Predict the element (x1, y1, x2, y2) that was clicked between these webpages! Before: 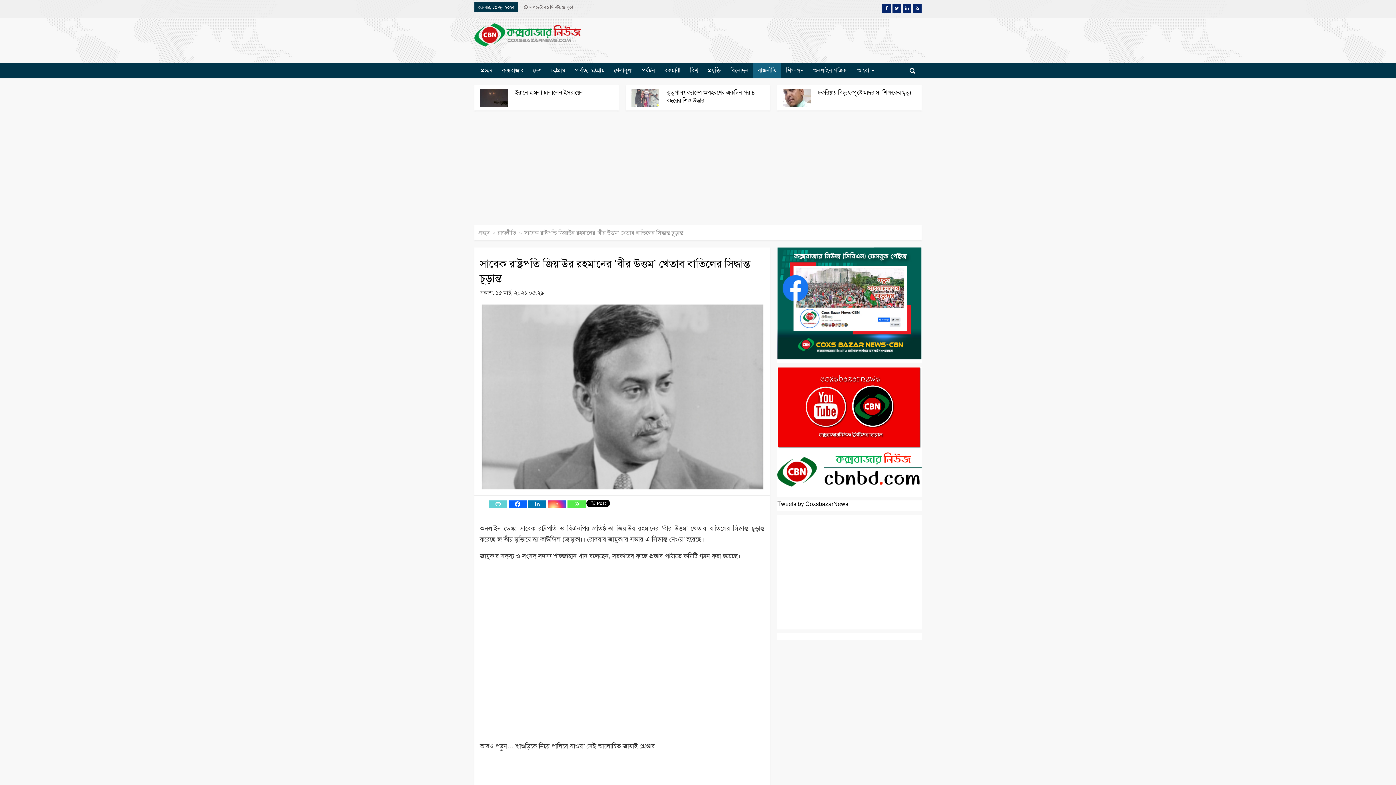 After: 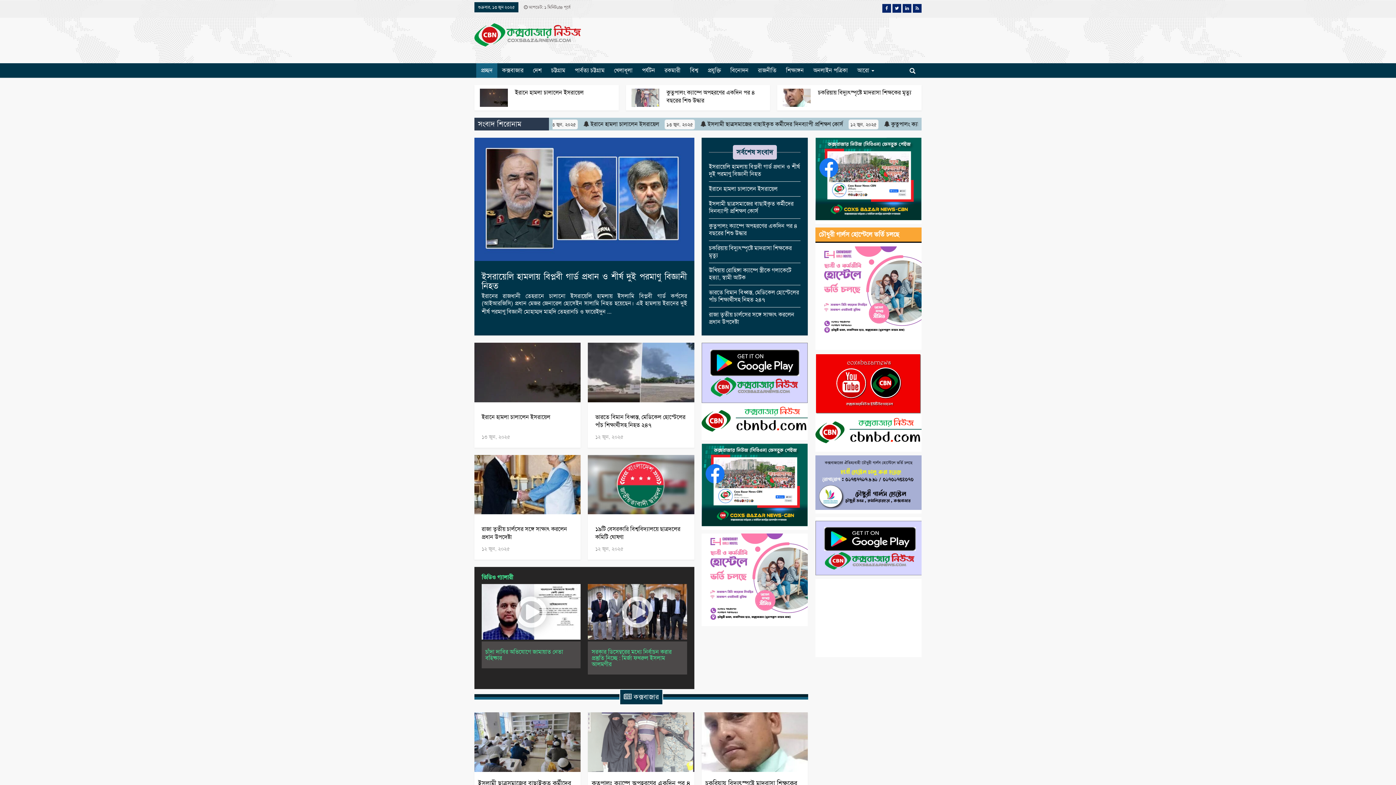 Action: bbox: (474, 23, 580, 46)